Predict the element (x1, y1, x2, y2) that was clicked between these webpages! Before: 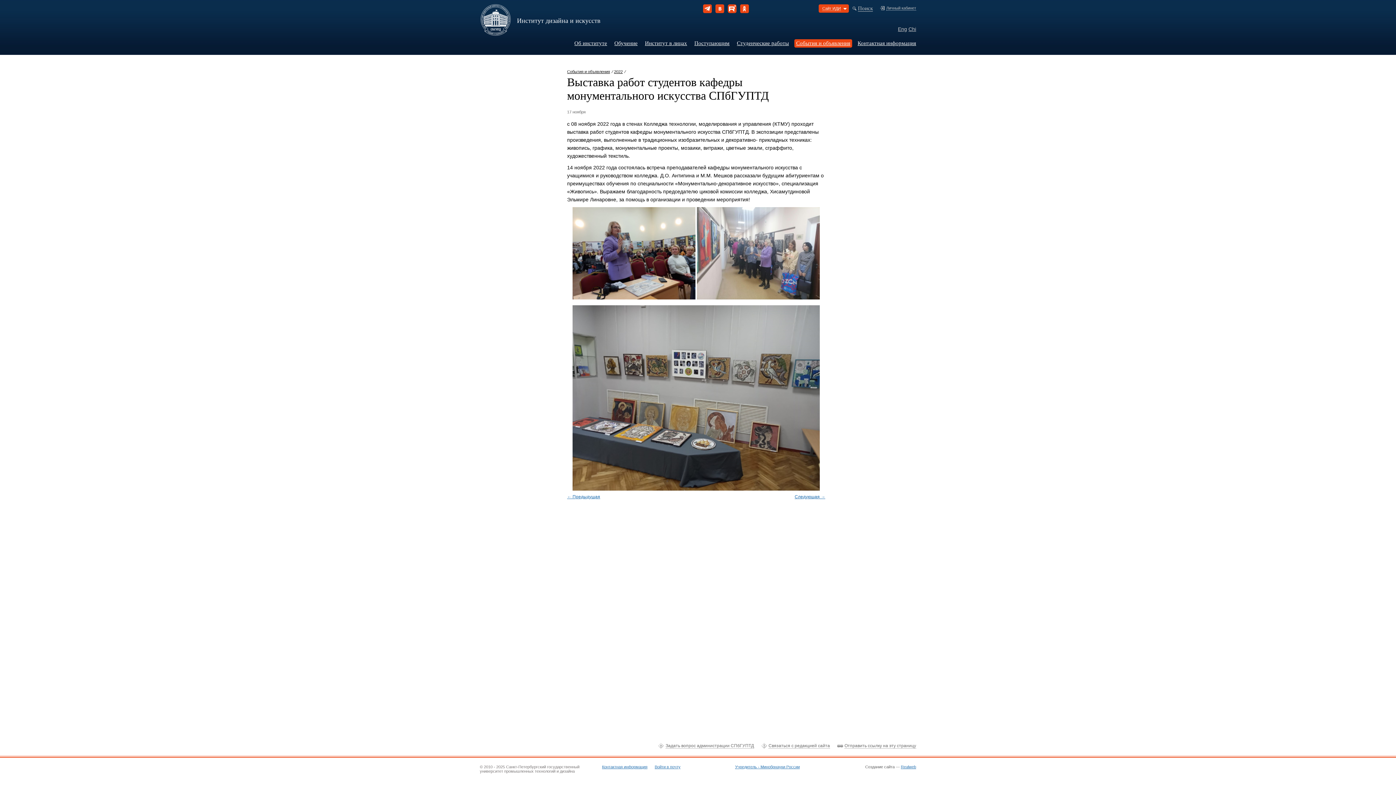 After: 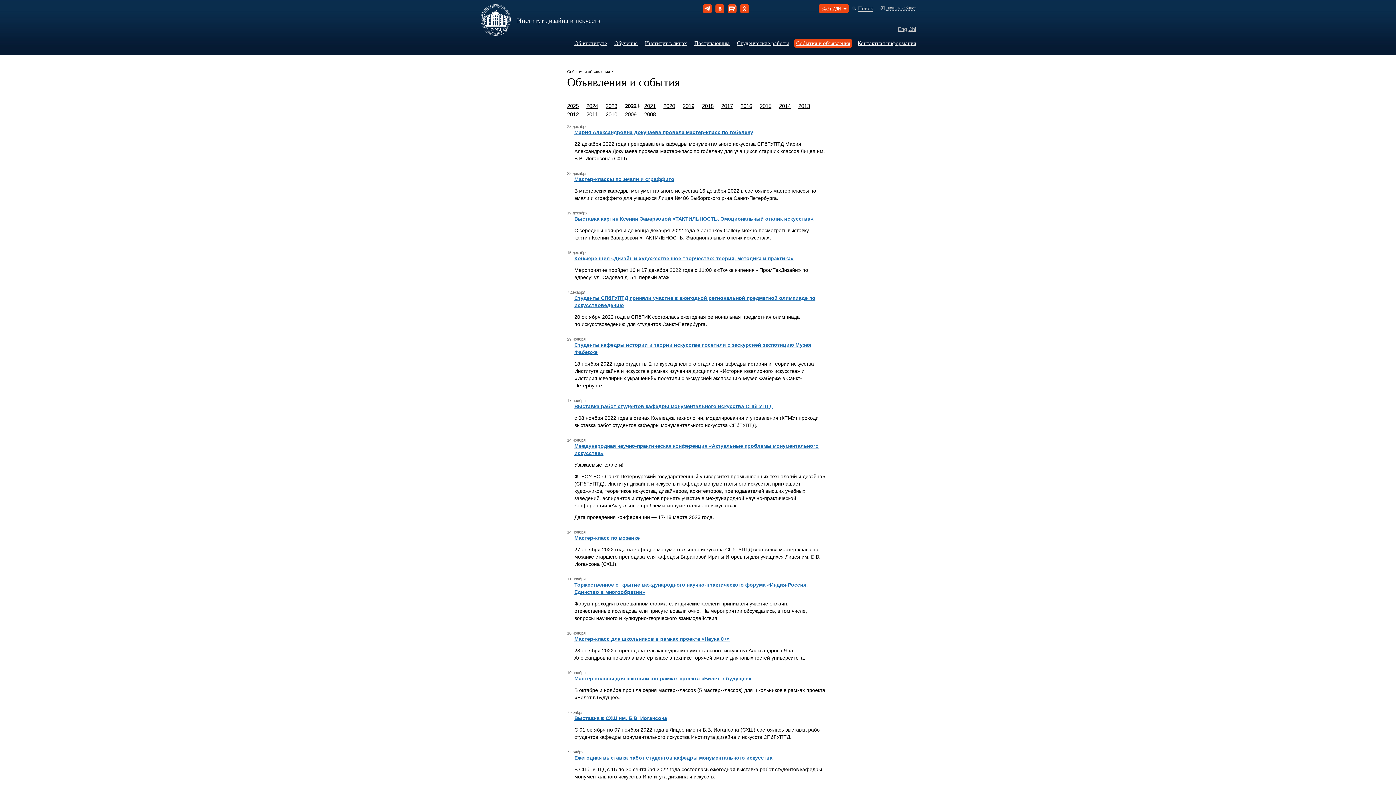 Action: label: 2022 bbox: (614, 69, 622, 73)